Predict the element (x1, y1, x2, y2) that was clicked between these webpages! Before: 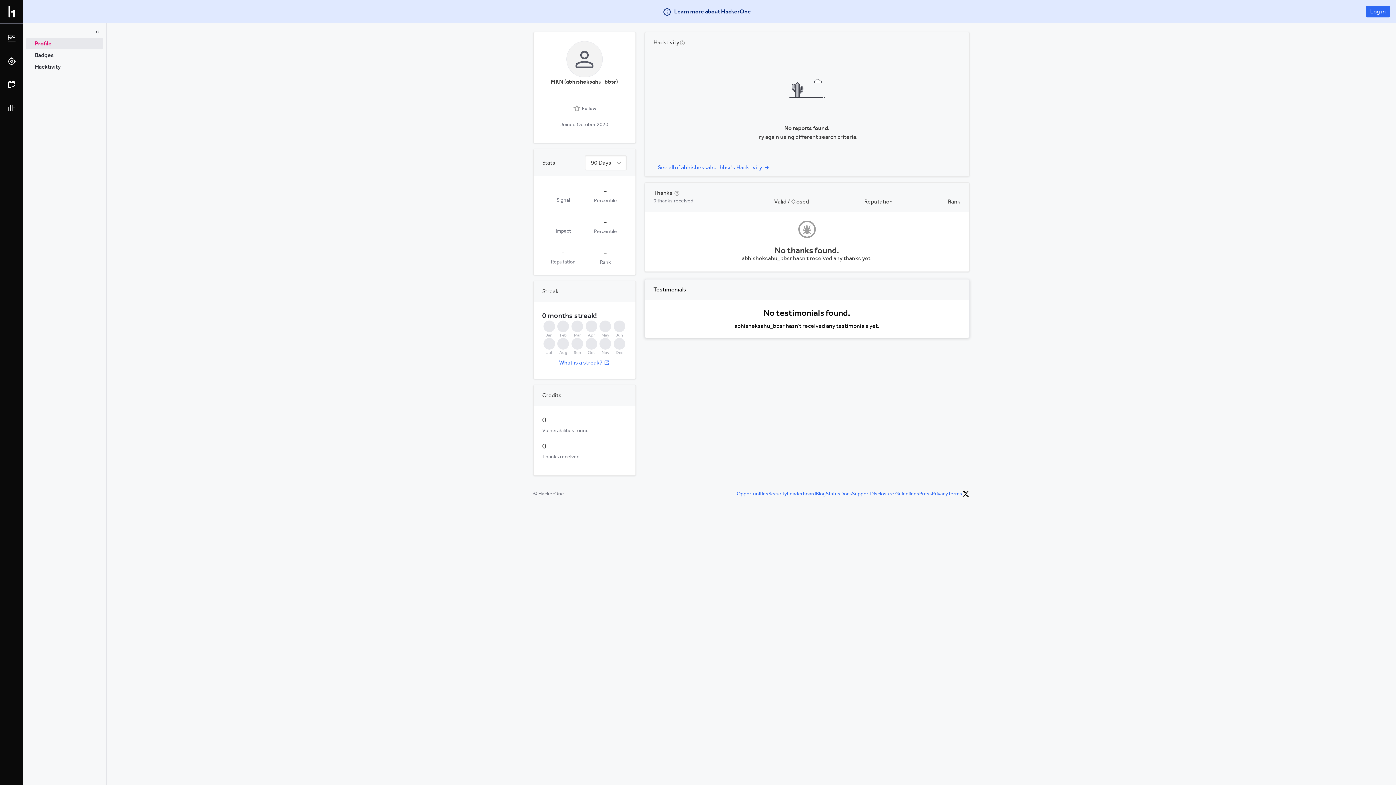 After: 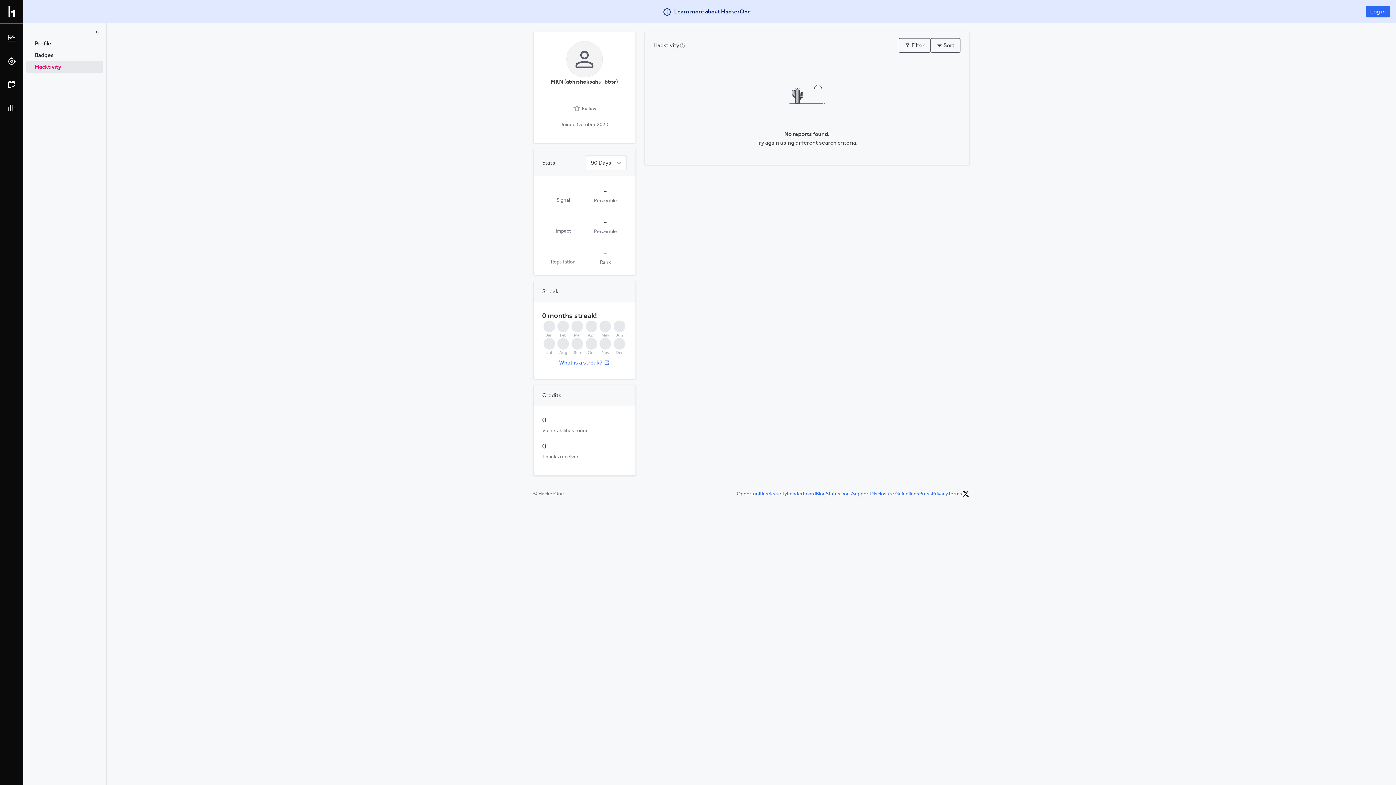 Action: label: See all of abhisheksahu_bbsr's Hacktivity bbox: (653, 728, 774, 740)